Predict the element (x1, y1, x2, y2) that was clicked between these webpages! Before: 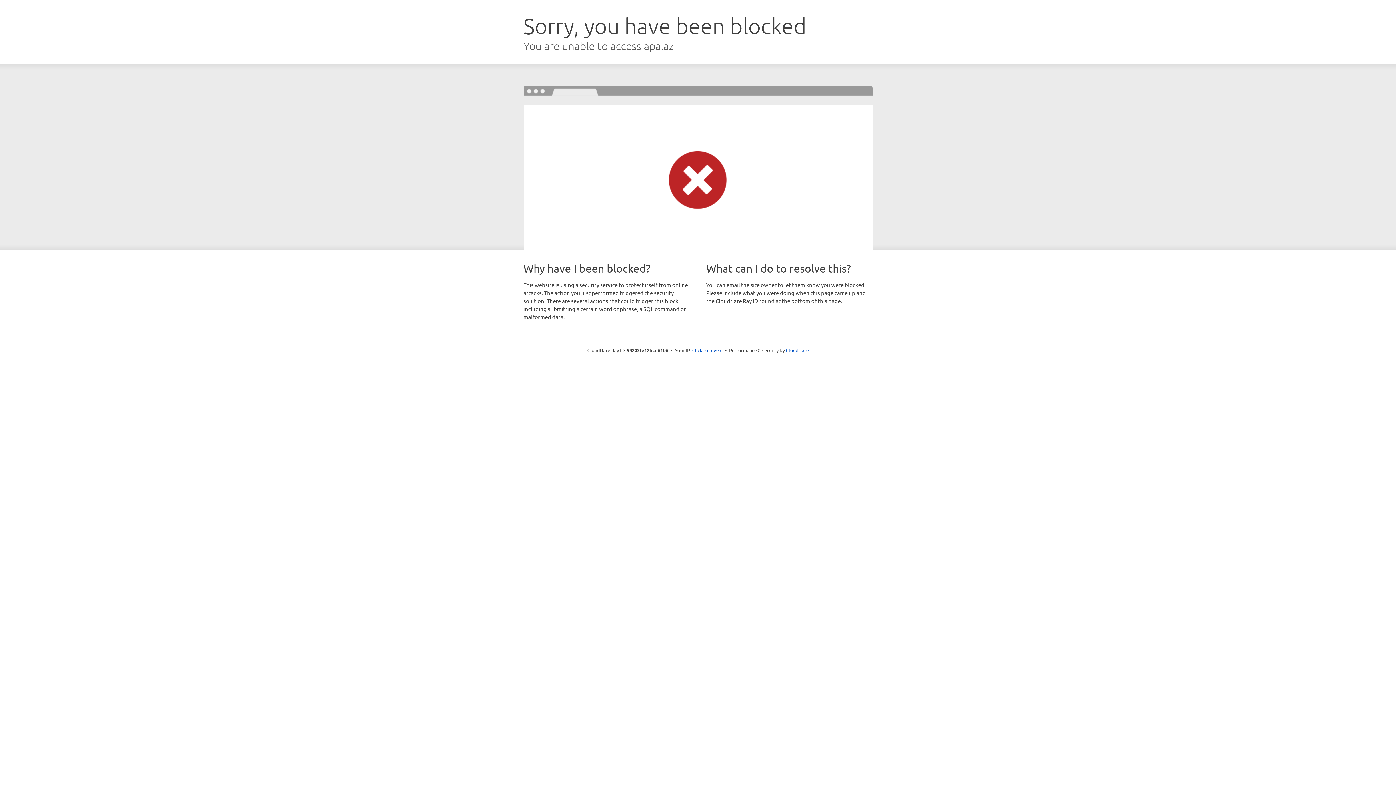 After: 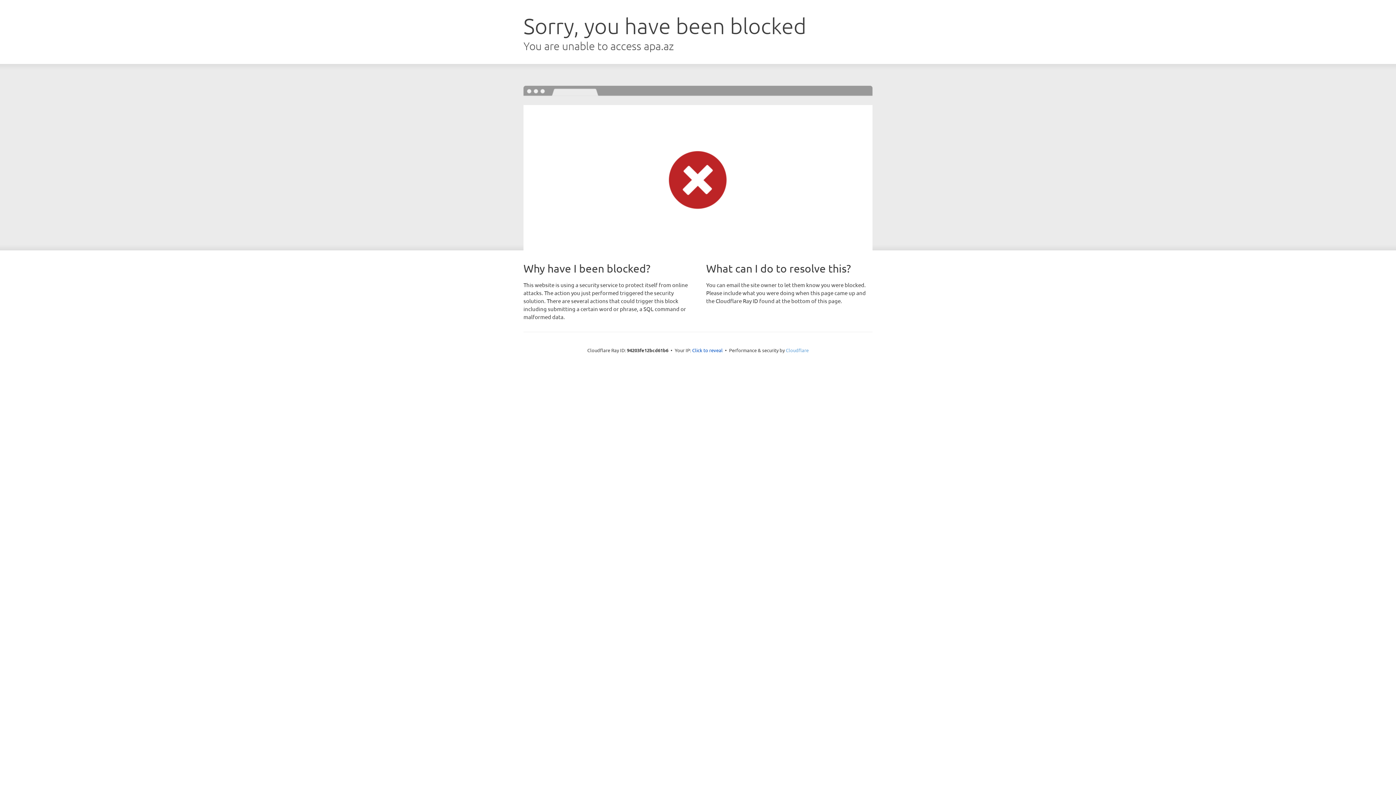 Action: label: Cloudflare bbox: (786, 347, 808, 353)